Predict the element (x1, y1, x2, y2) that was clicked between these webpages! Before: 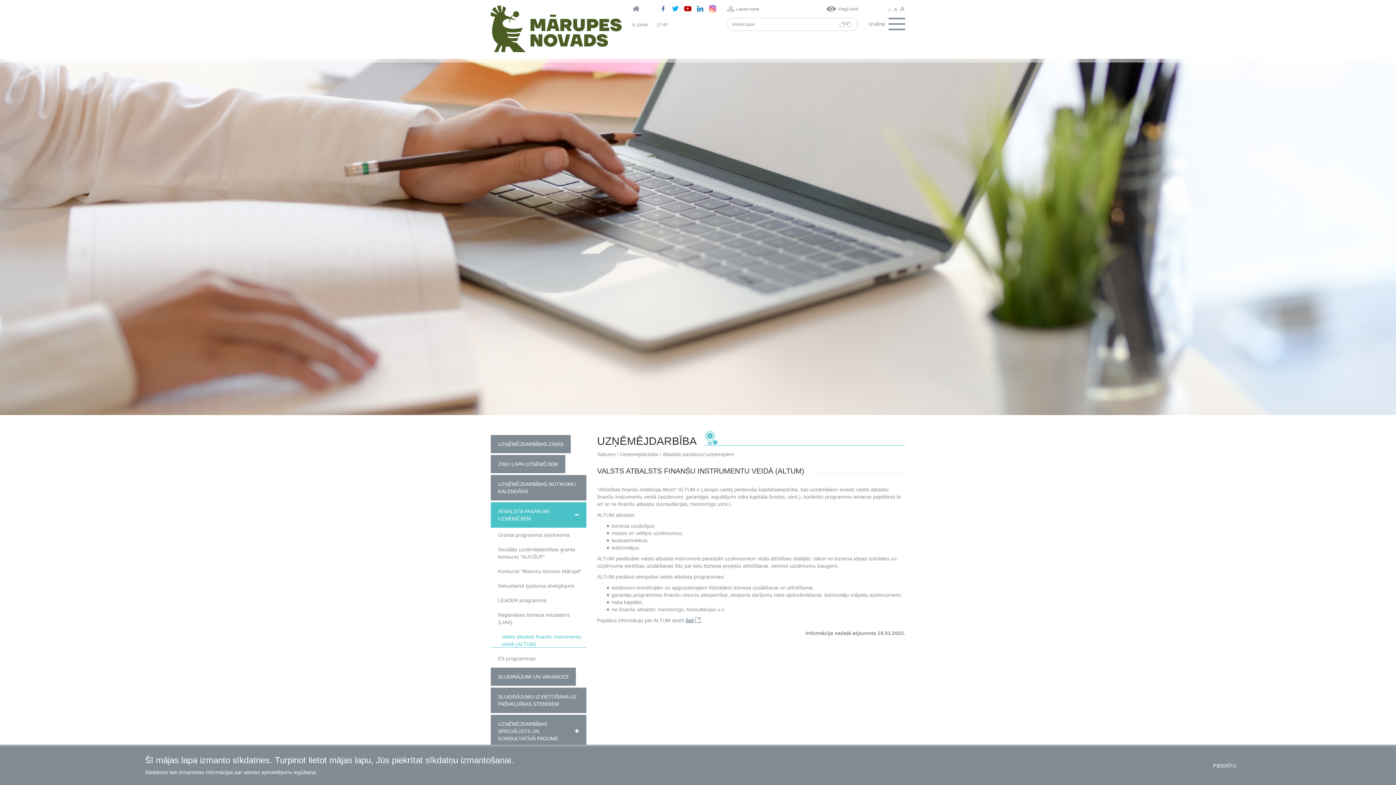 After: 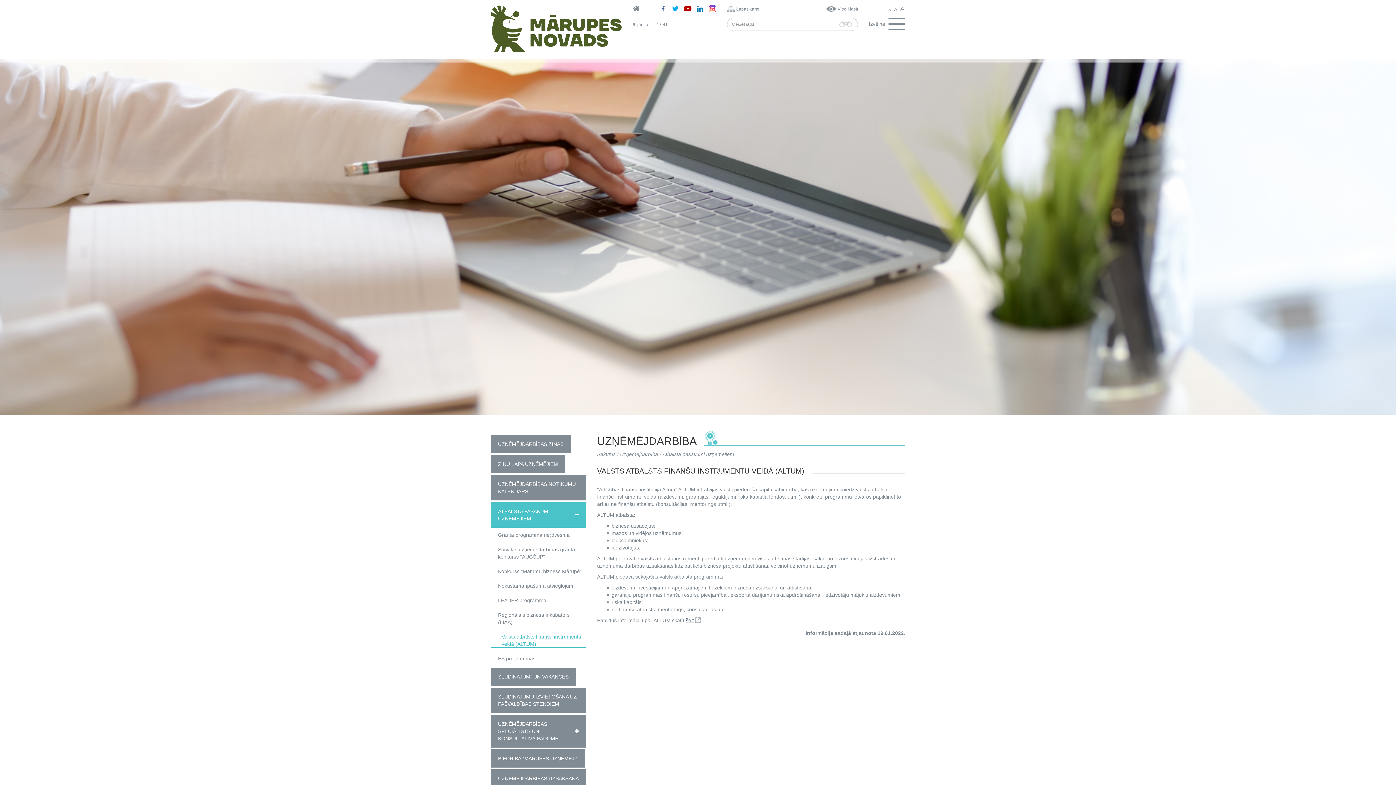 Action: bbox: (659, 5, 666, 12)